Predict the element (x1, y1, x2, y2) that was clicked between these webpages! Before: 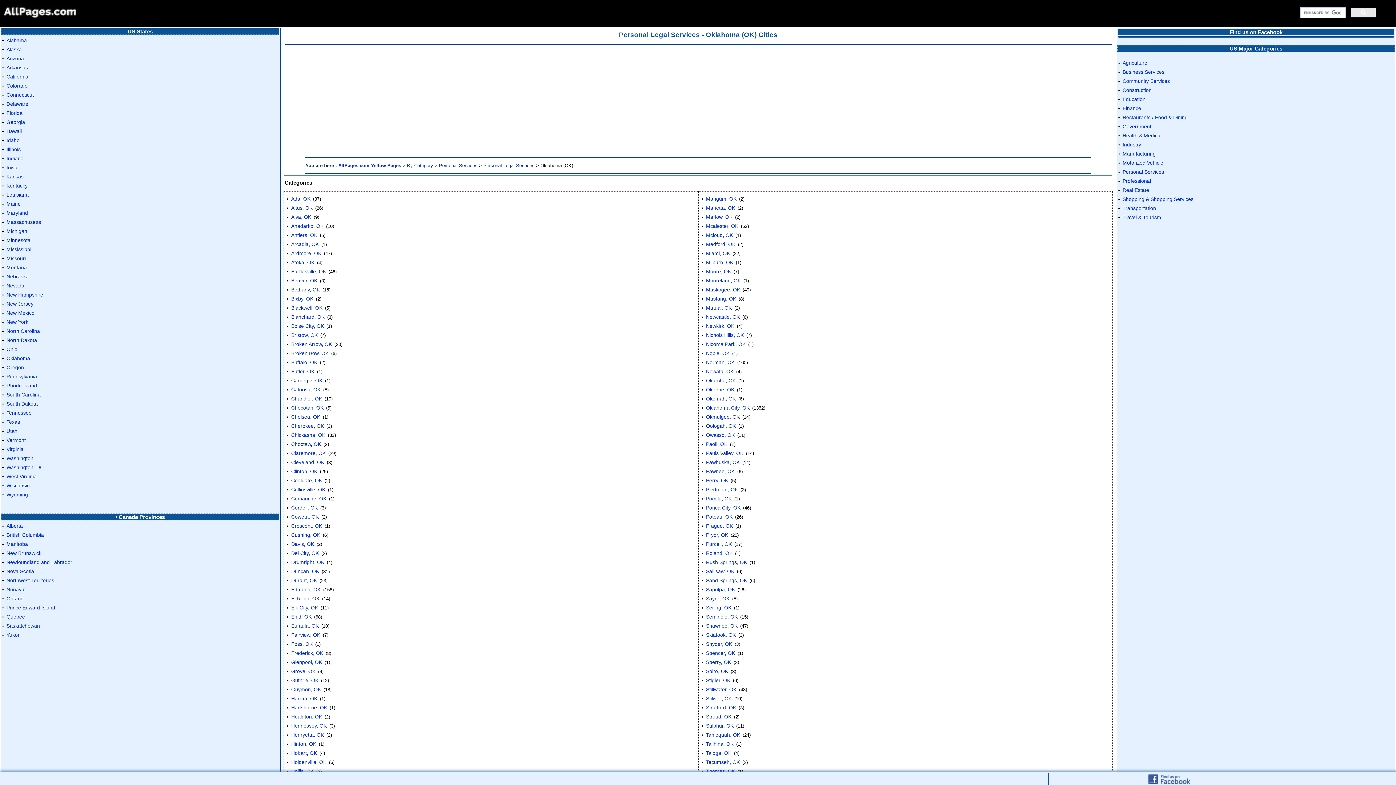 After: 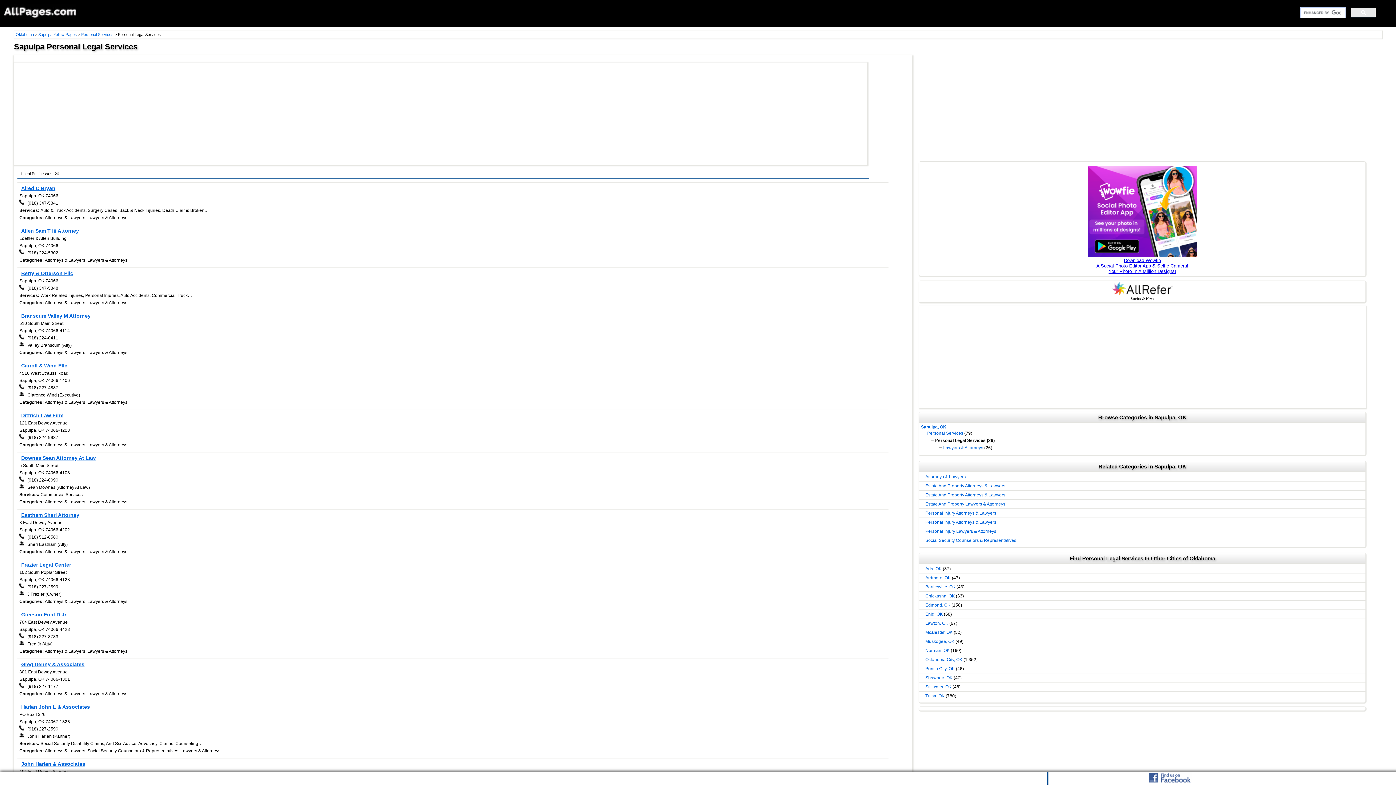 Action: label: Sapulpa, OK bbox: (705, 585, 736, 594)